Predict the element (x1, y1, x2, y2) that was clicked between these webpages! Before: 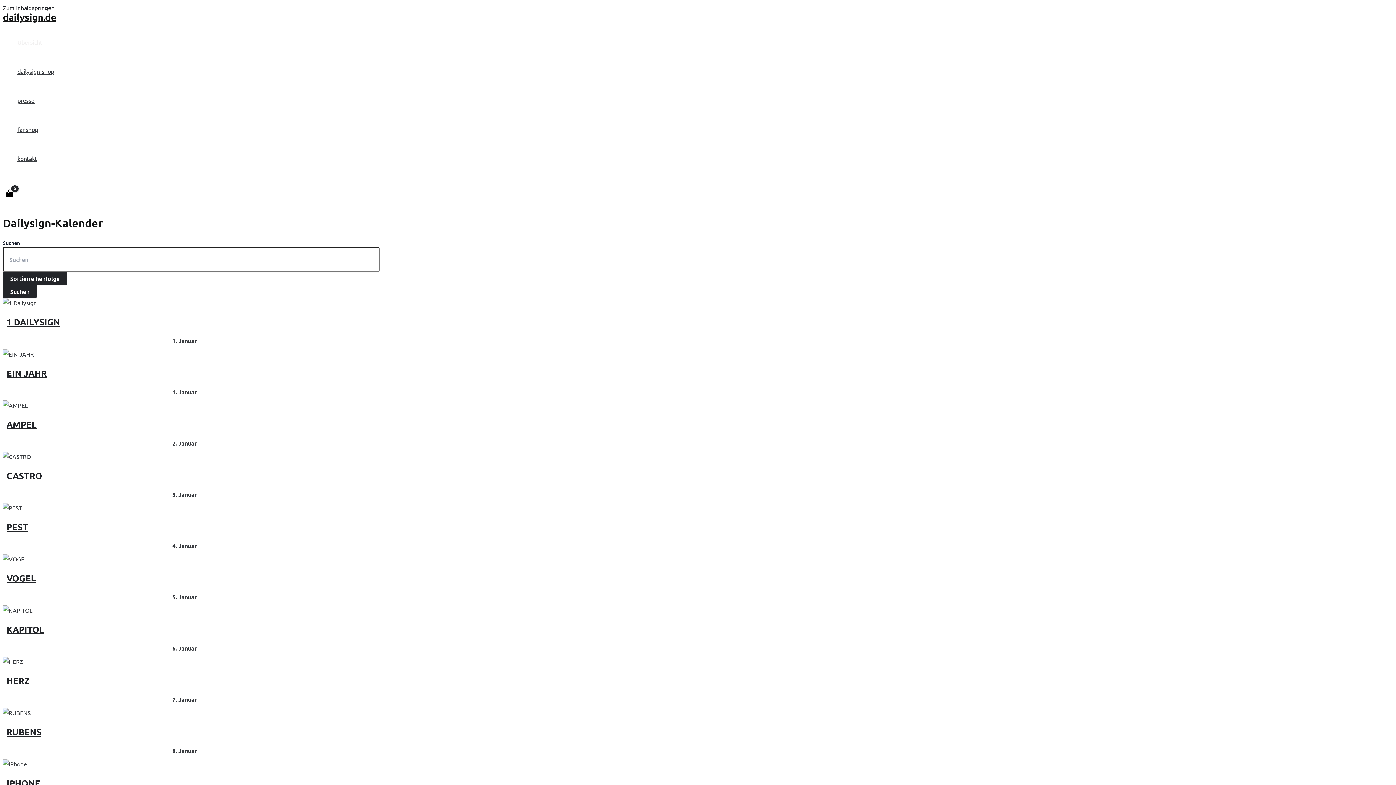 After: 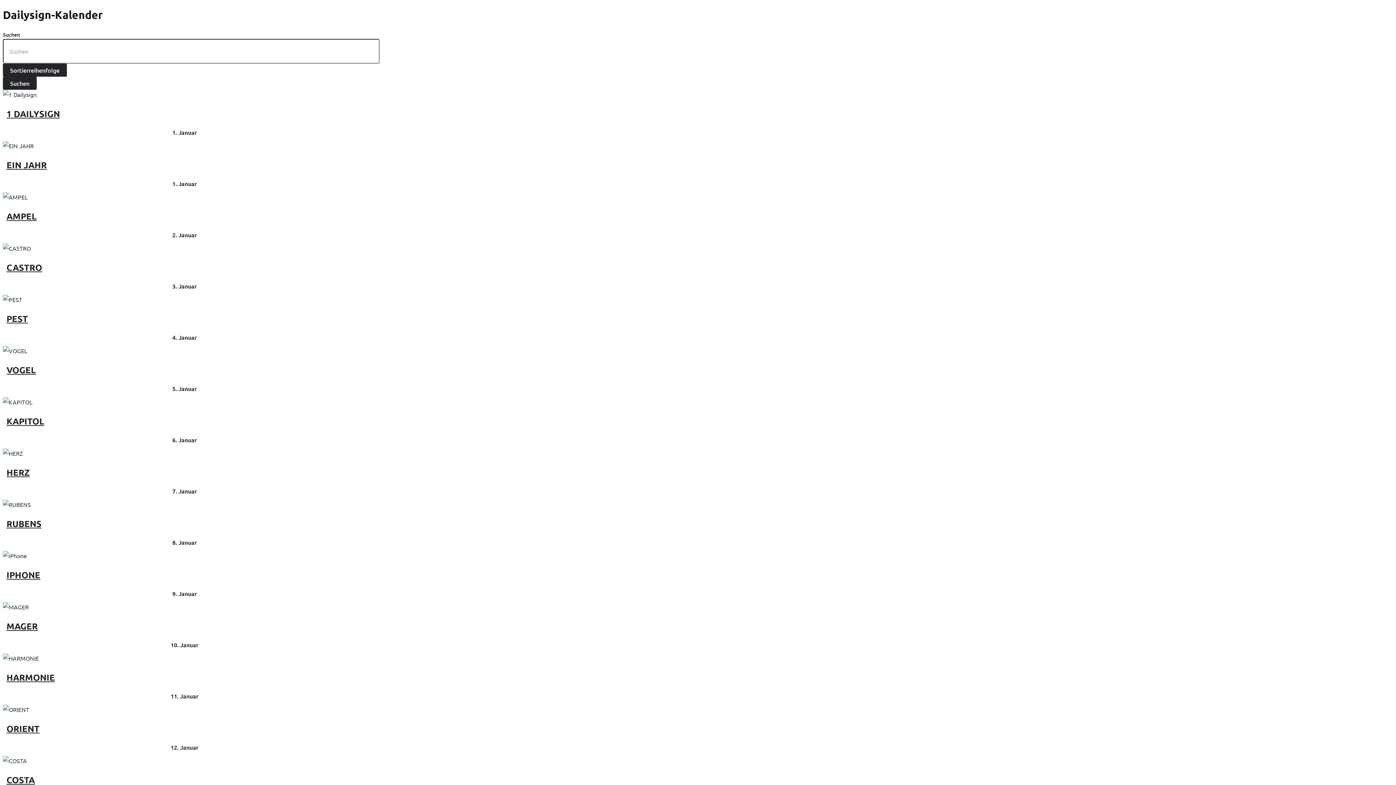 Action: bbox: (2, 4, 54, 11) label: Zum Inhalt springen